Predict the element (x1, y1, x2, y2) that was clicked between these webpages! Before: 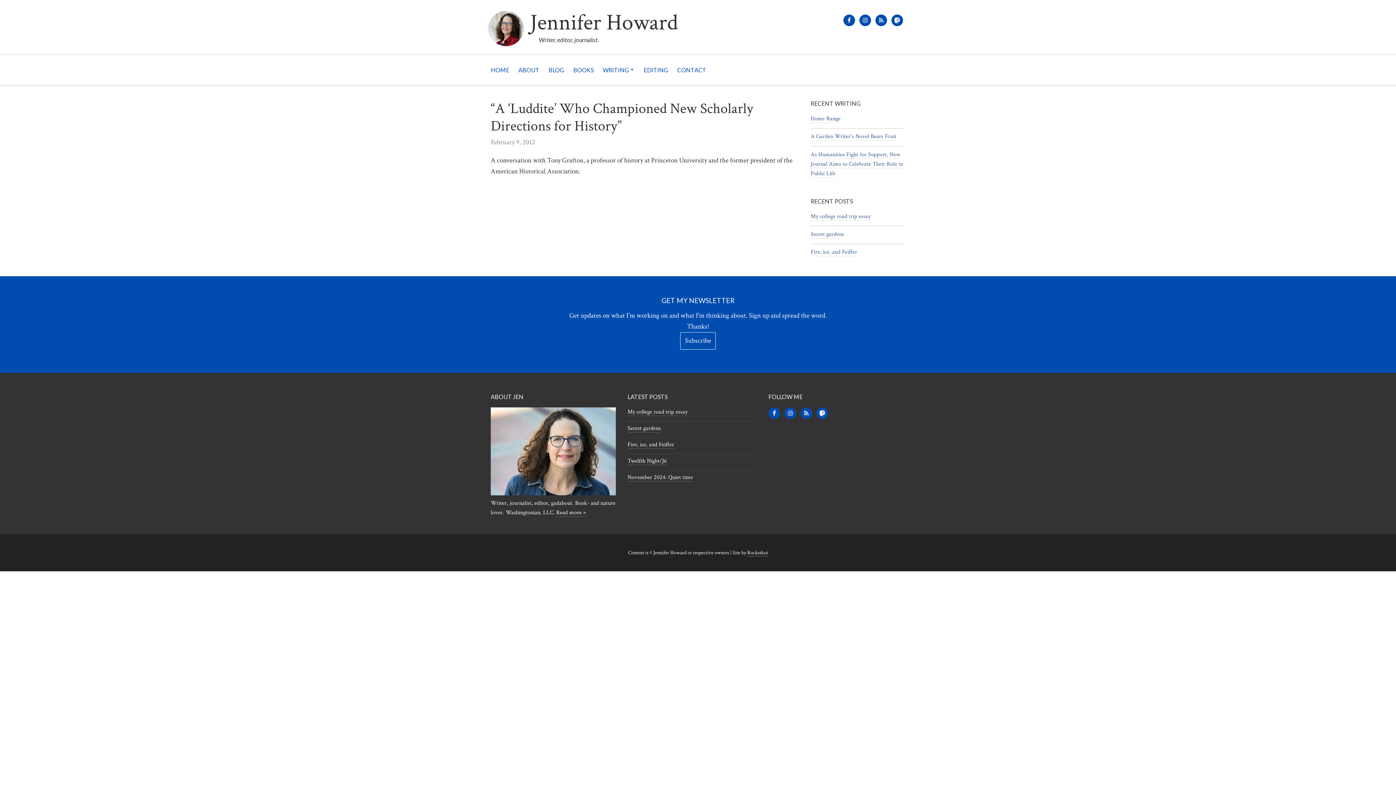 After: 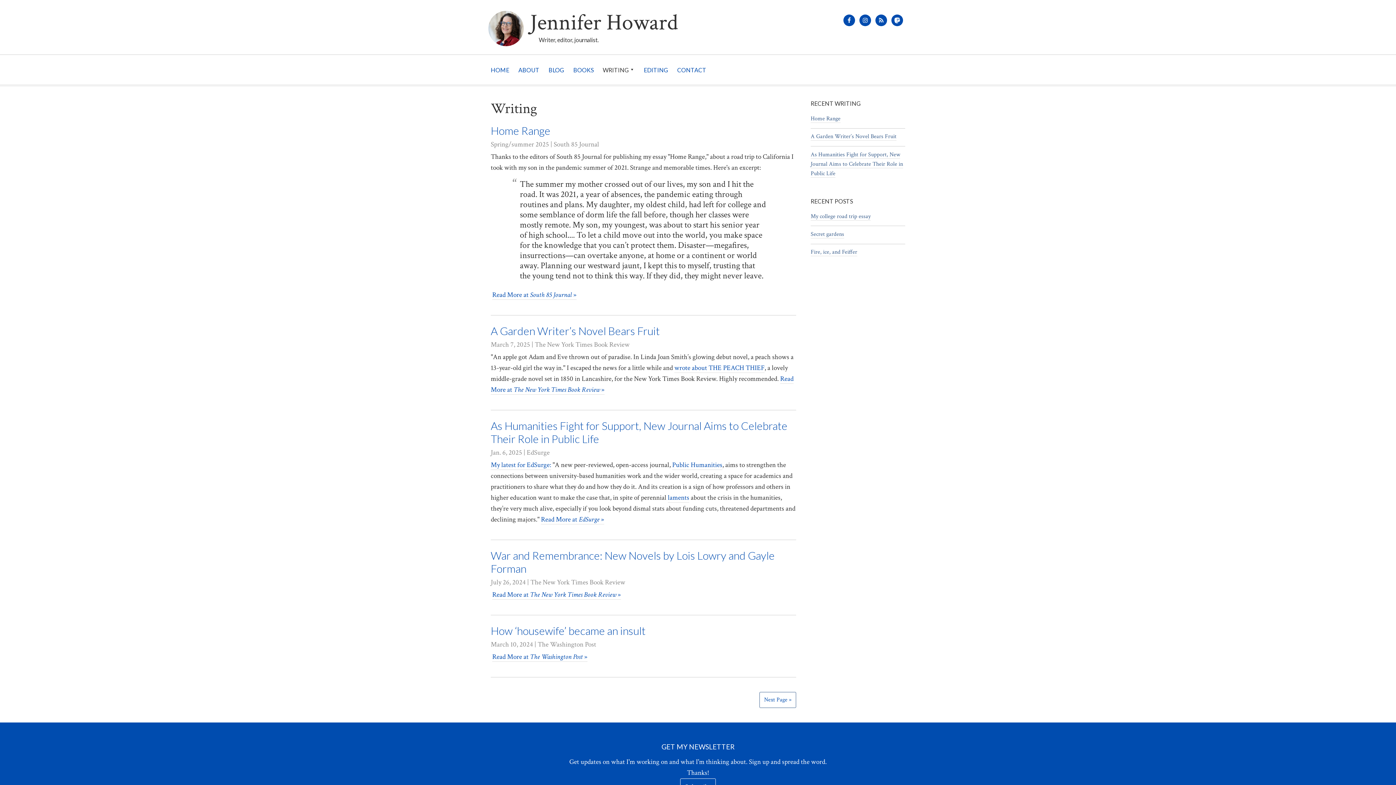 Action: bbox: (602, 54, 634, 84) label: WRITING